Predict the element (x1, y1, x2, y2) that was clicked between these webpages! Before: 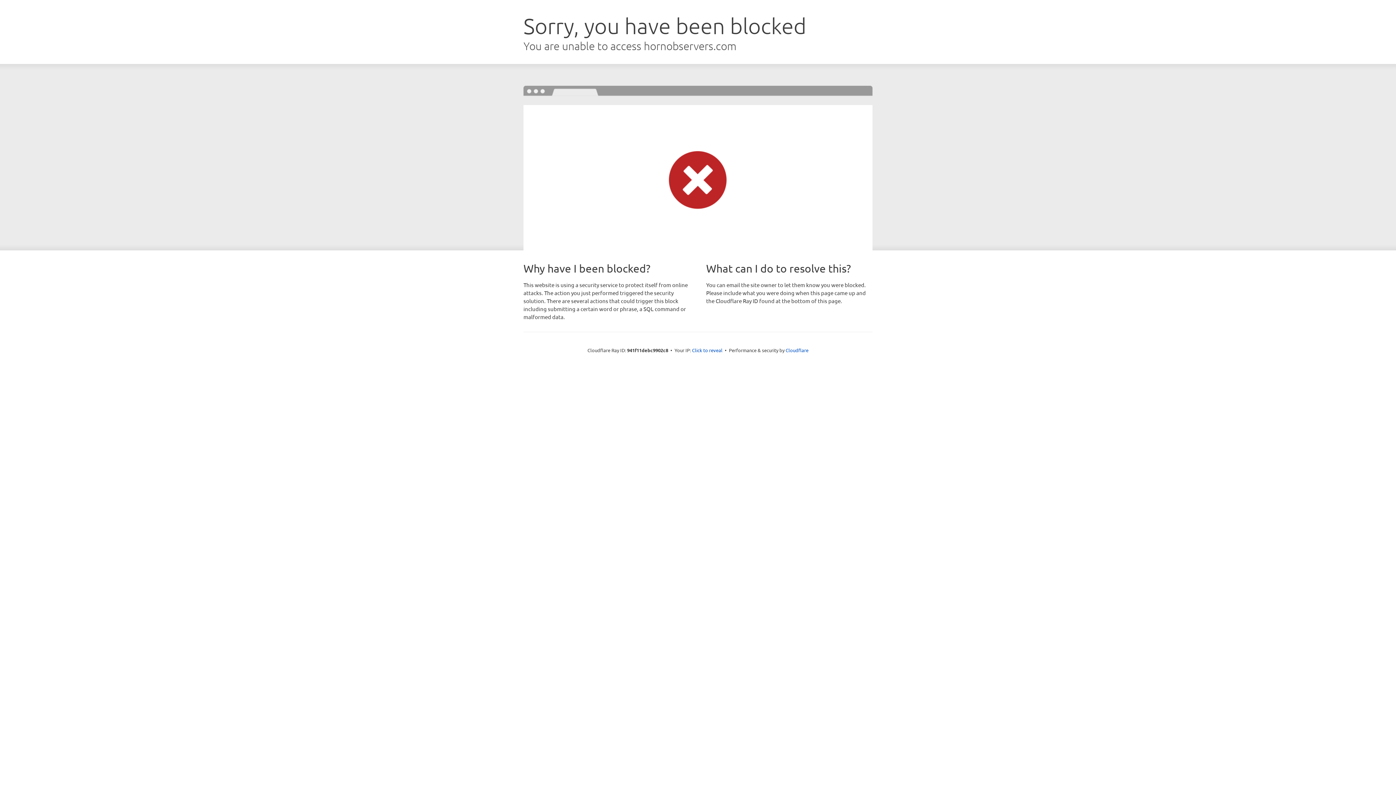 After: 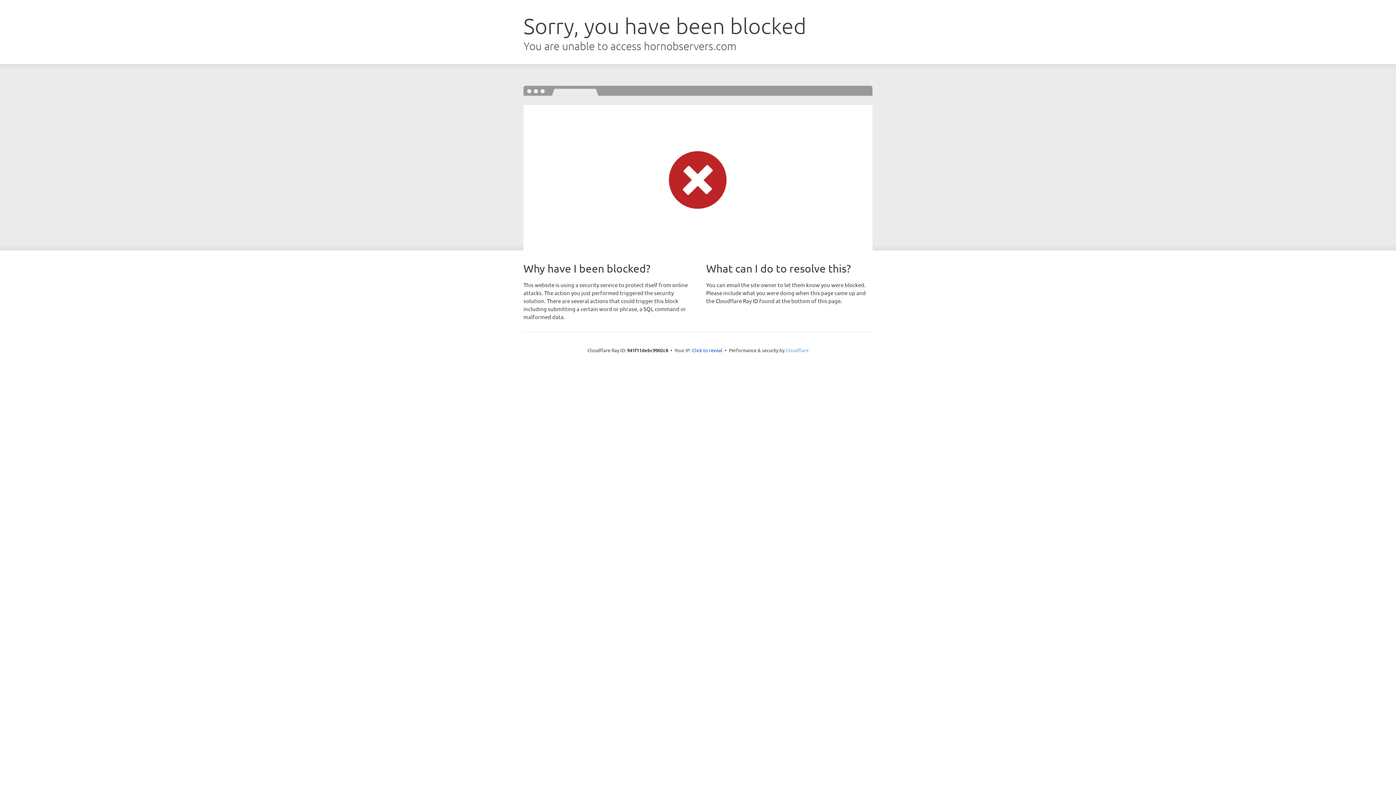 Action: bbox: (785, 347, 808, 353) label: Cloudflare